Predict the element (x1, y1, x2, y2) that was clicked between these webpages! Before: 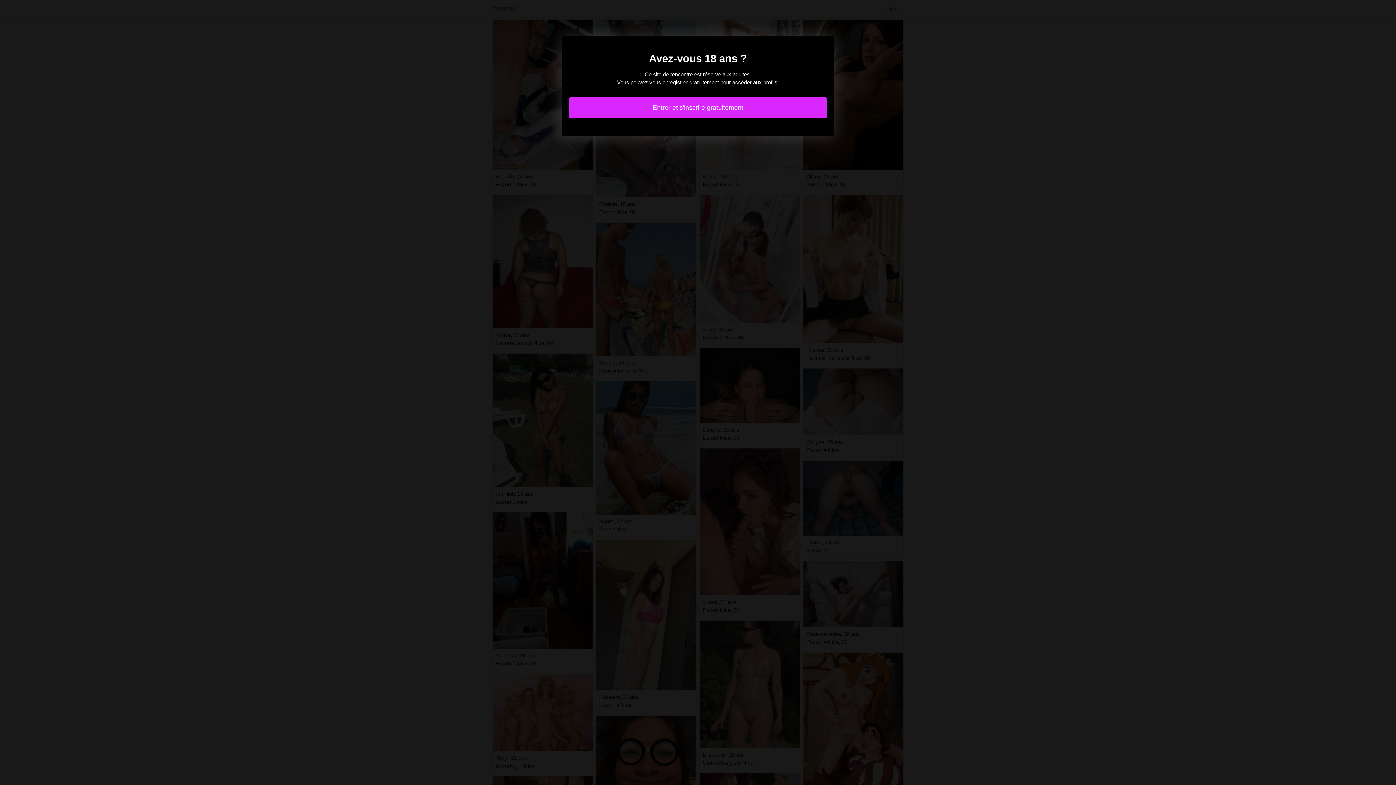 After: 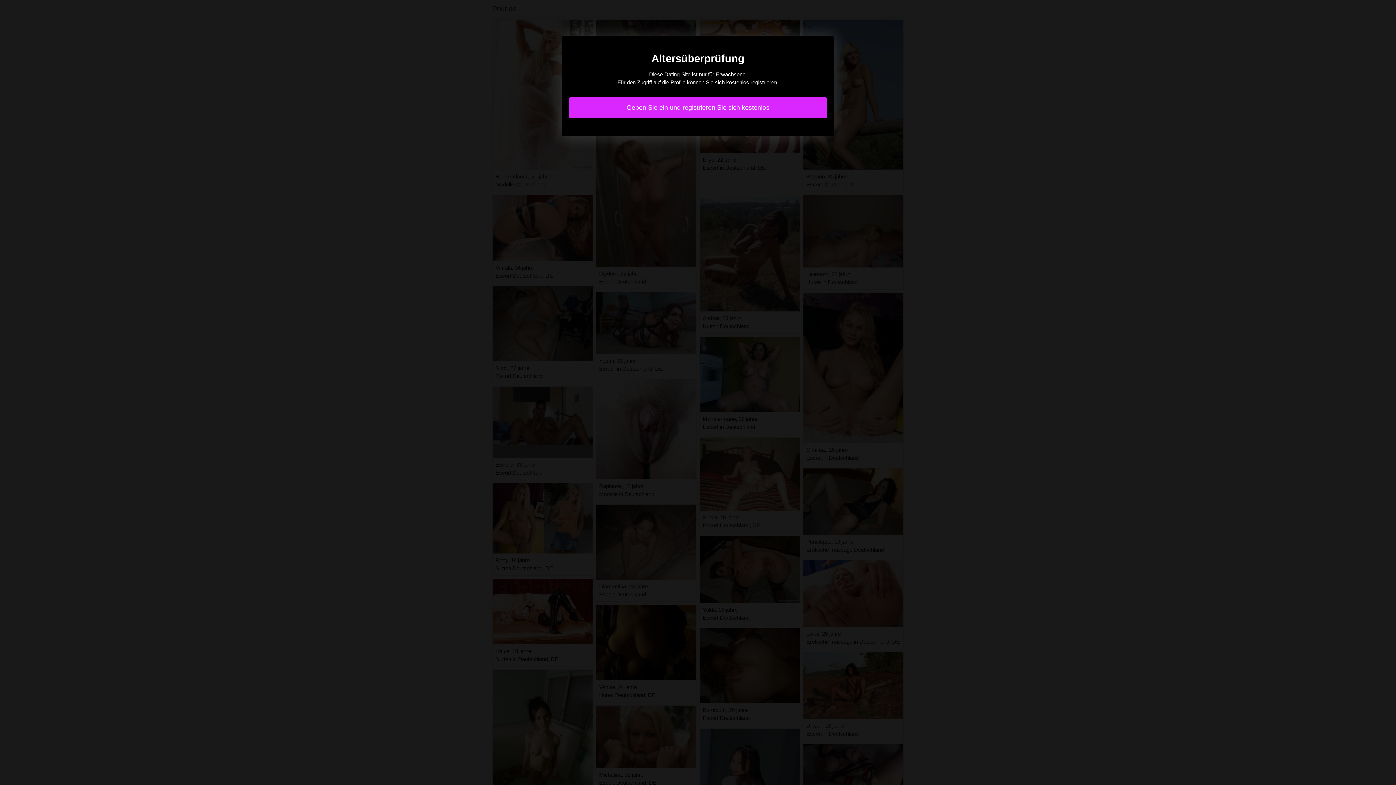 Action: label: Entrer et s'inscrire gratuitement bbox: (569, 97, 827, 118)